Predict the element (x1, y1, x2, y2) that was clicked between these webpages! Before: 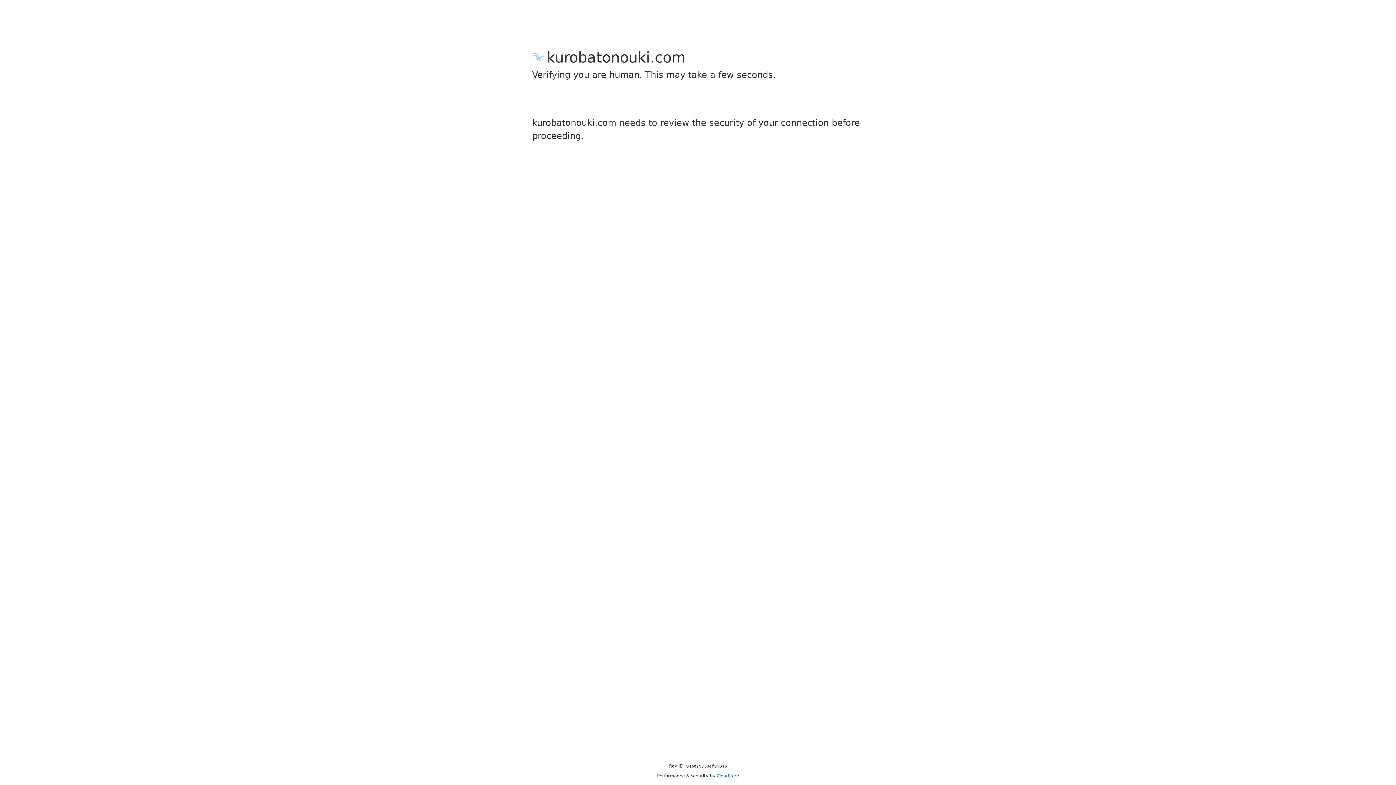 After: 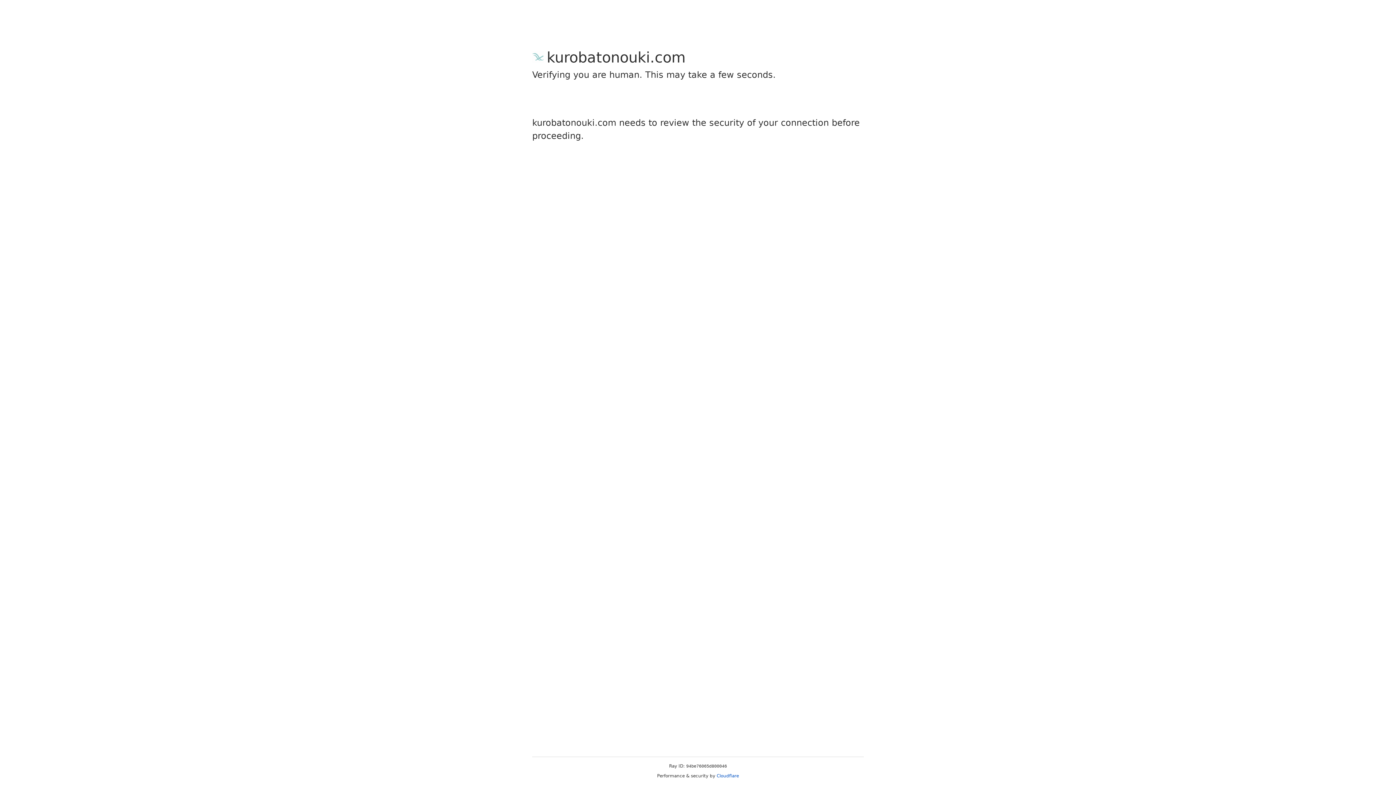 Action: bbox: (716, 773, 739, 778) label: Cloudflare